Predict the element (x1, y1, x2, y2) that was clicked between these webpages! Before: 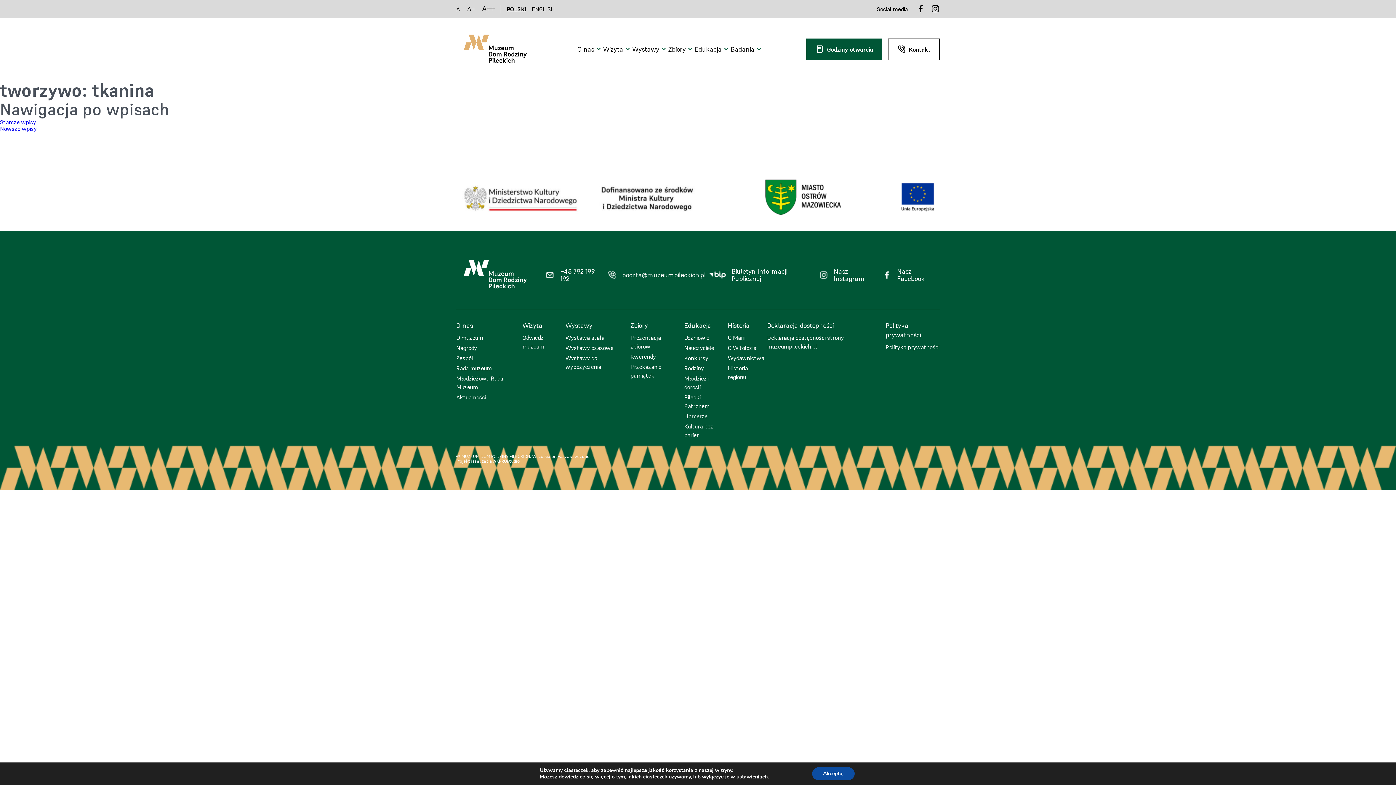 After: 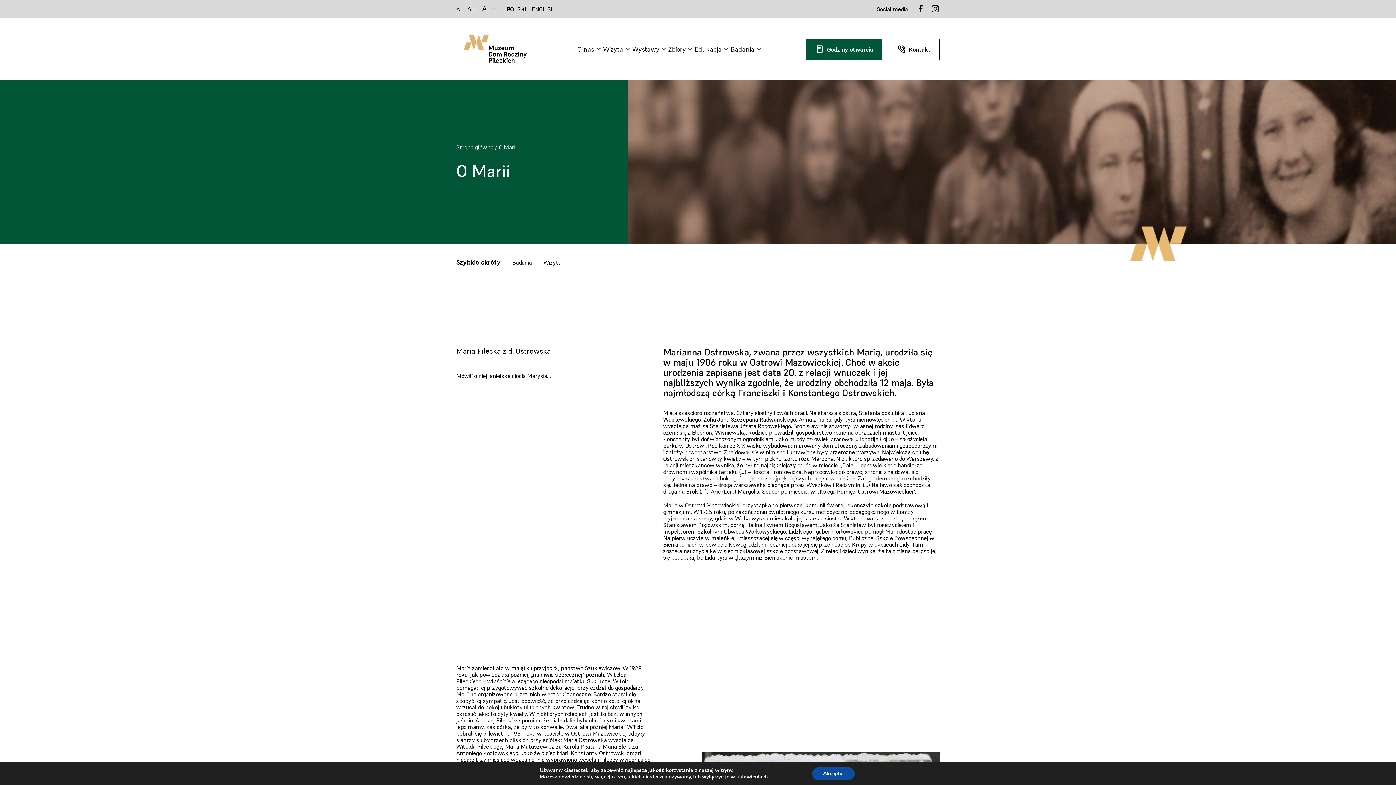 Action: bbox: (728, 333, 764, 342) label: O Marii